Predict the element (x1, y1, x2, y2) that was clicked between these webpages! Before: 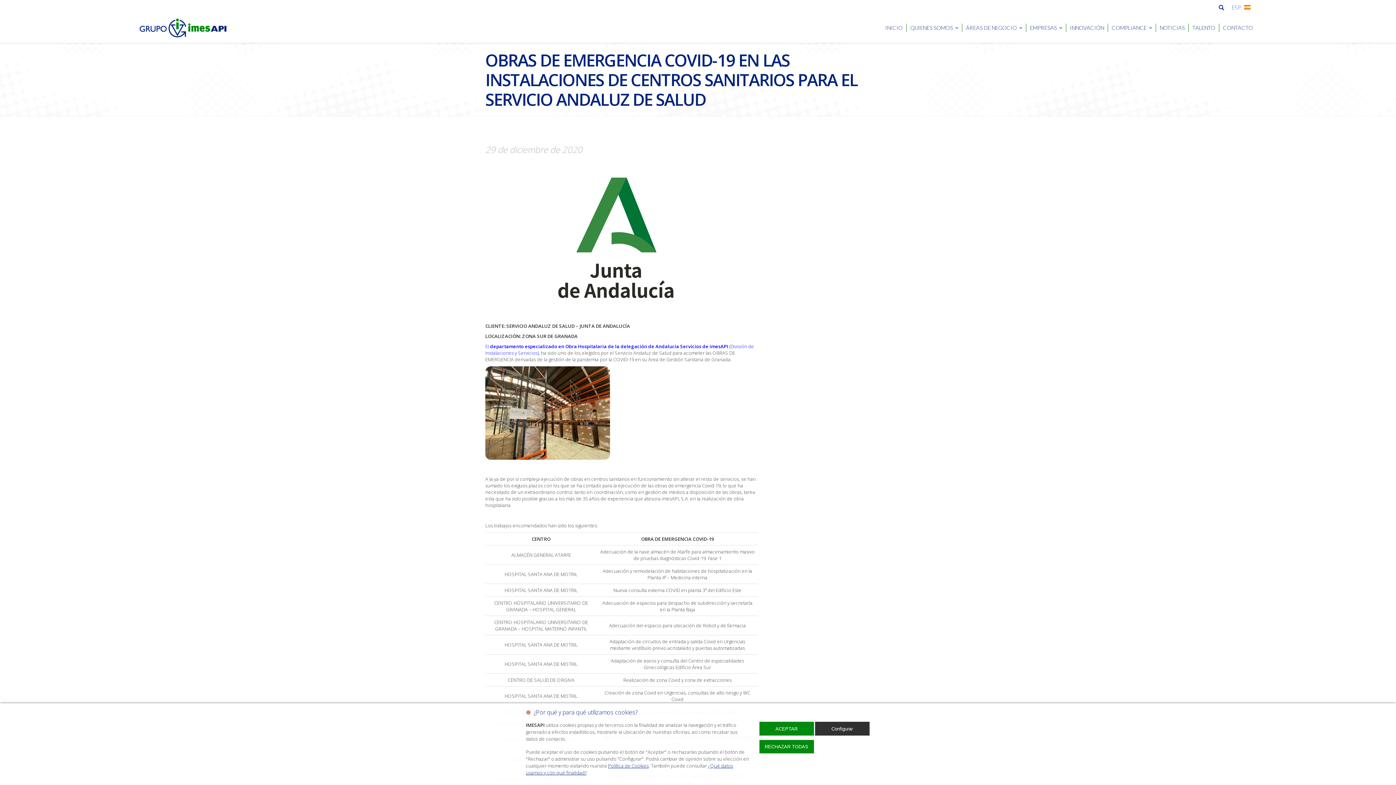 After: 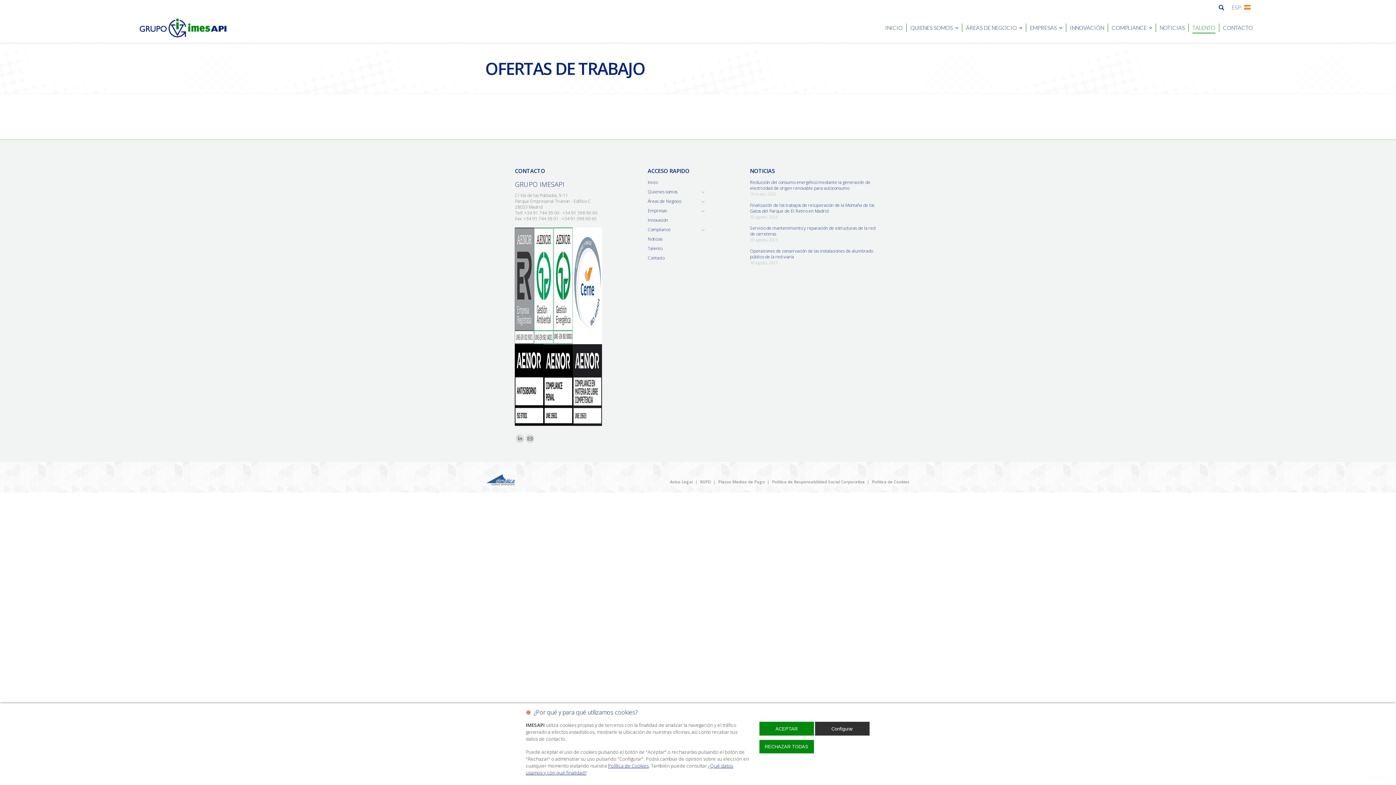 Action: bbox: (1192, 23, 1215, 32) label: TALENTO